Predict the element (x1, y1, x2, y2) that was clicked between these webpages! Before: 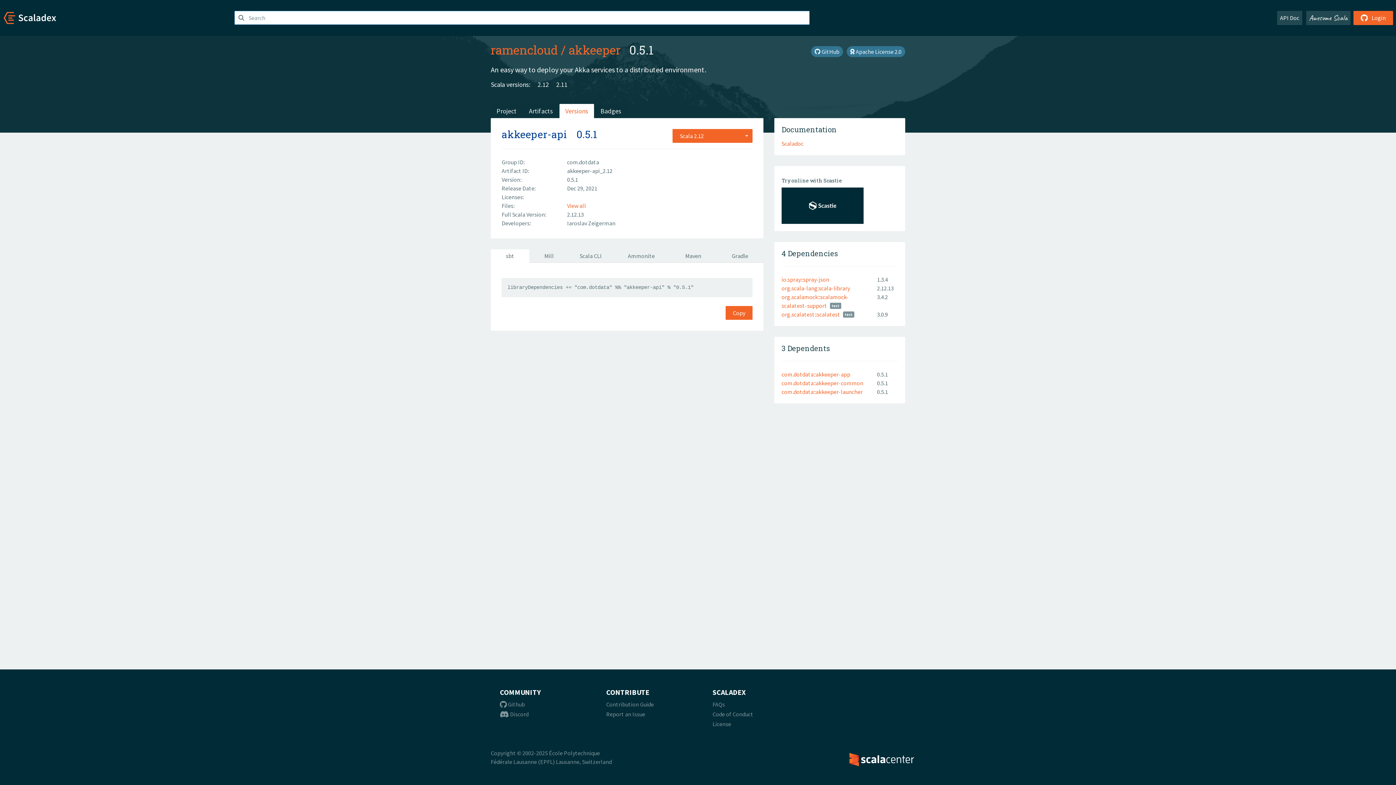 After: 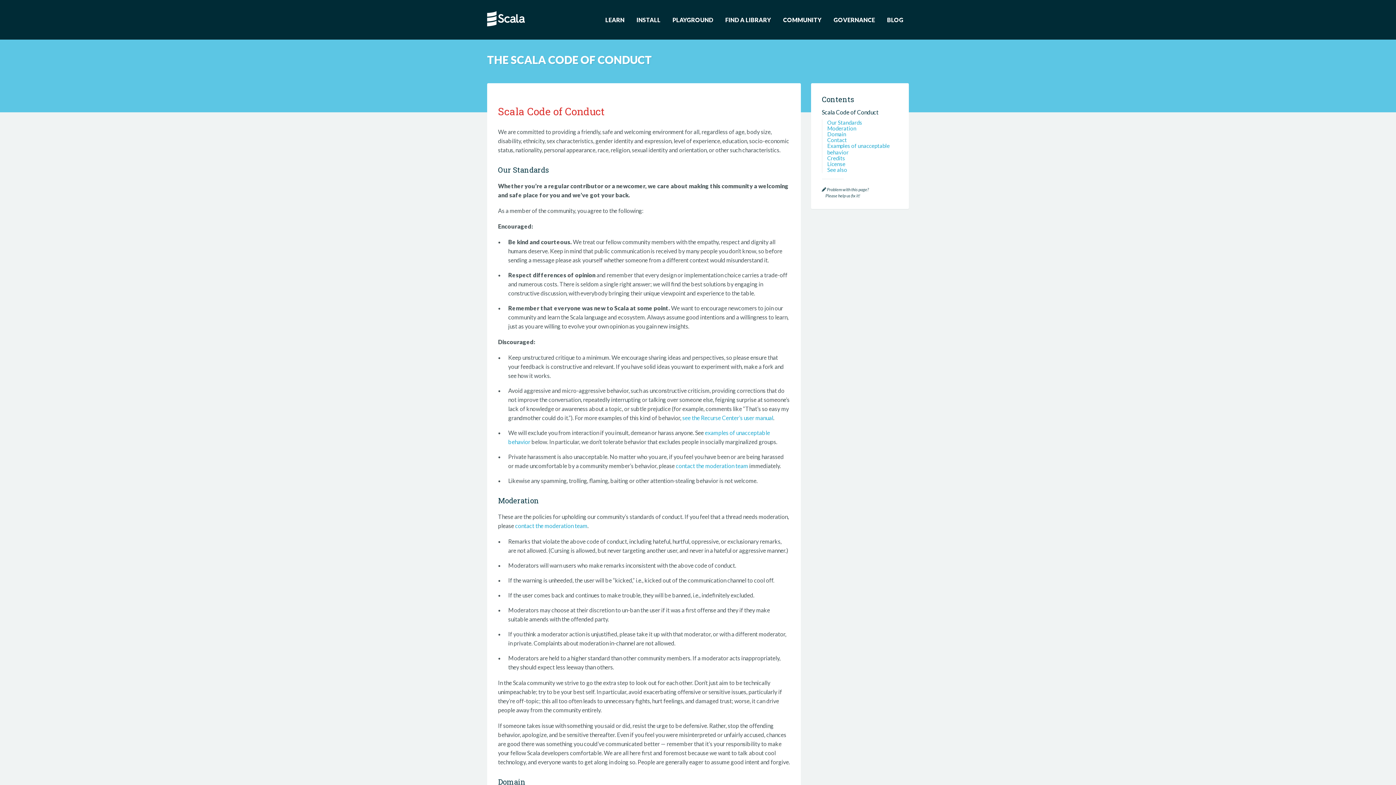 Action: bbox: (712, 710, 753, 718) label: Code of Conduct